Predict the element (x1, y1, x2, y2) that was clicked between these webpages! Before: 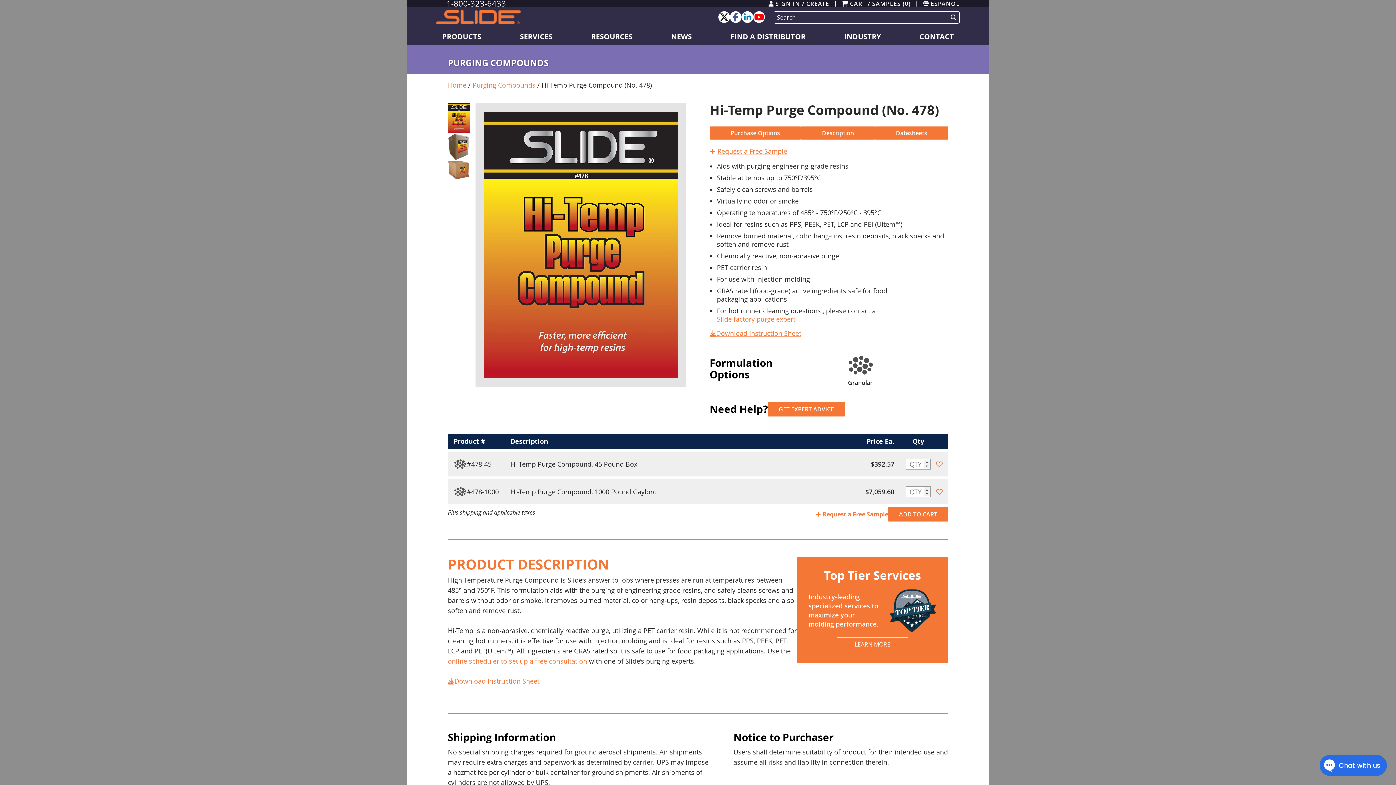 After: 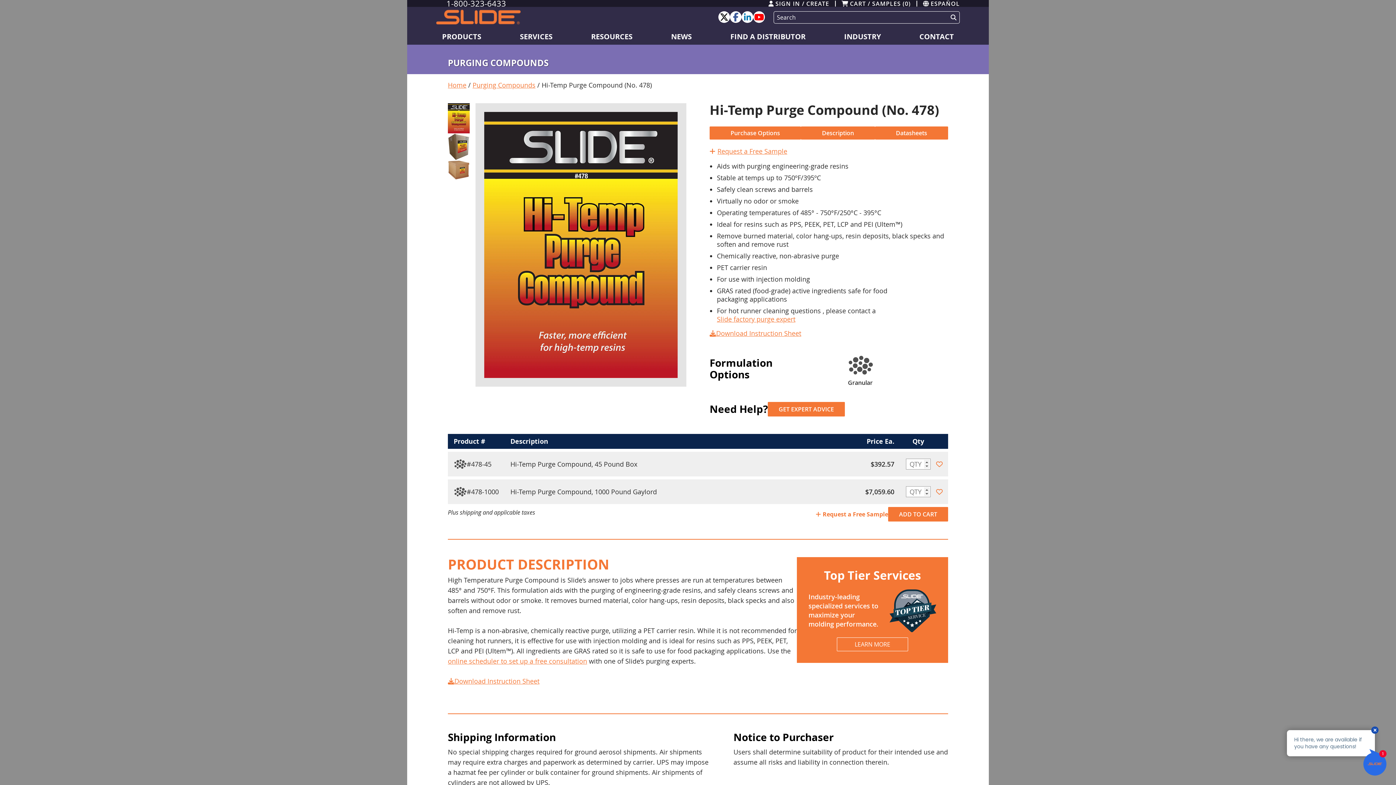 Action: bbox: (448, 676, 539, 685) label: Download Instruction Sheet